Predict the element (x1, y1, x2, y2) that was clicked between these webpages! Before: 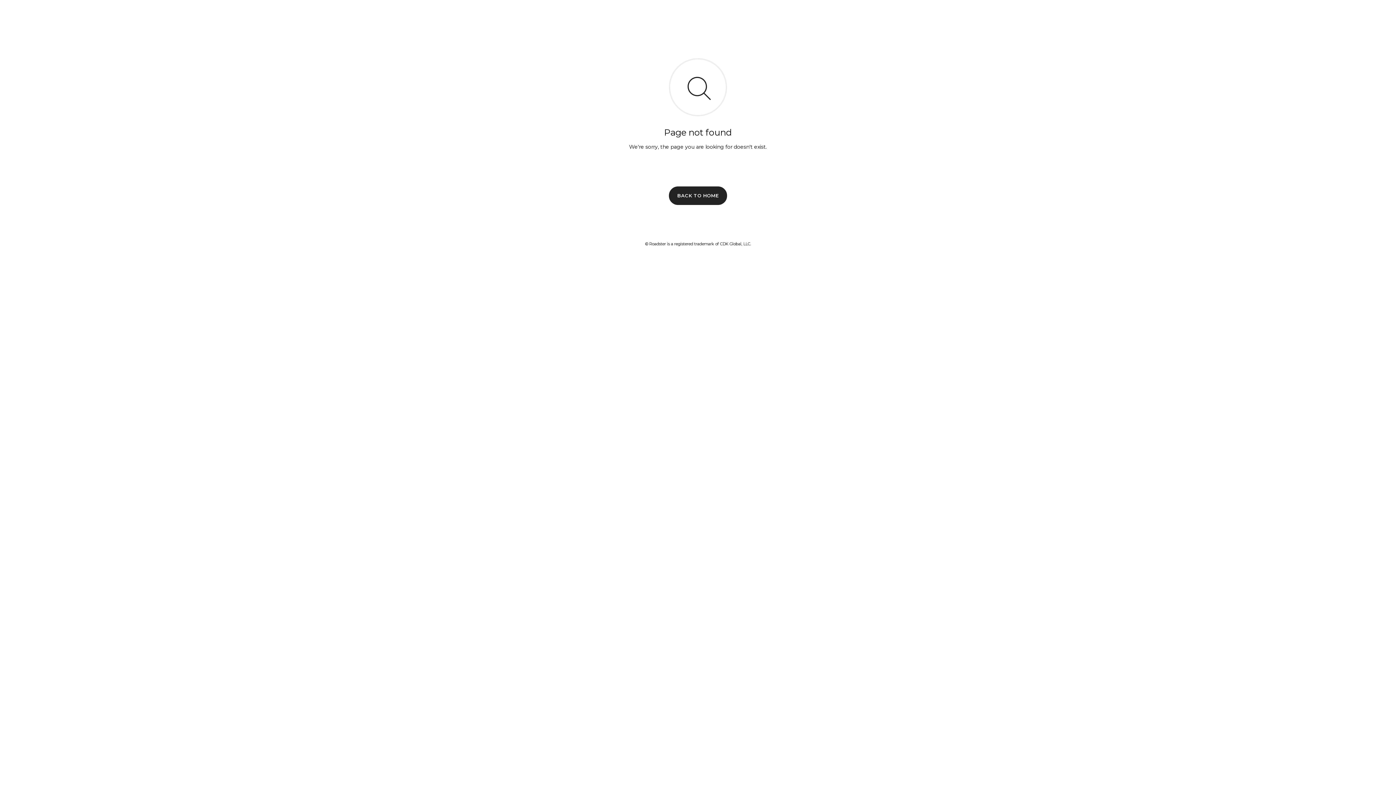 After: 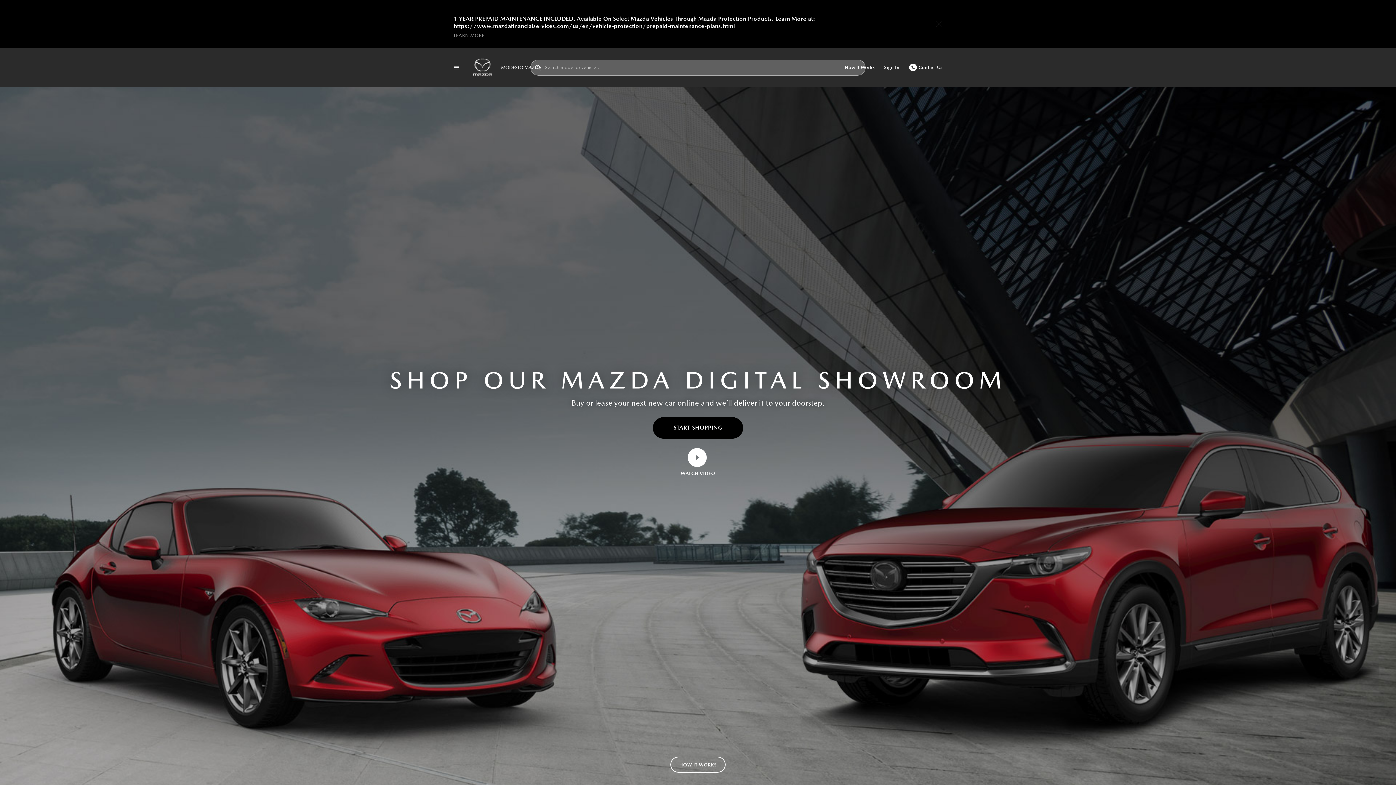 Action: label: BACK TO HOME bbox: (669, 186, 727, 204)